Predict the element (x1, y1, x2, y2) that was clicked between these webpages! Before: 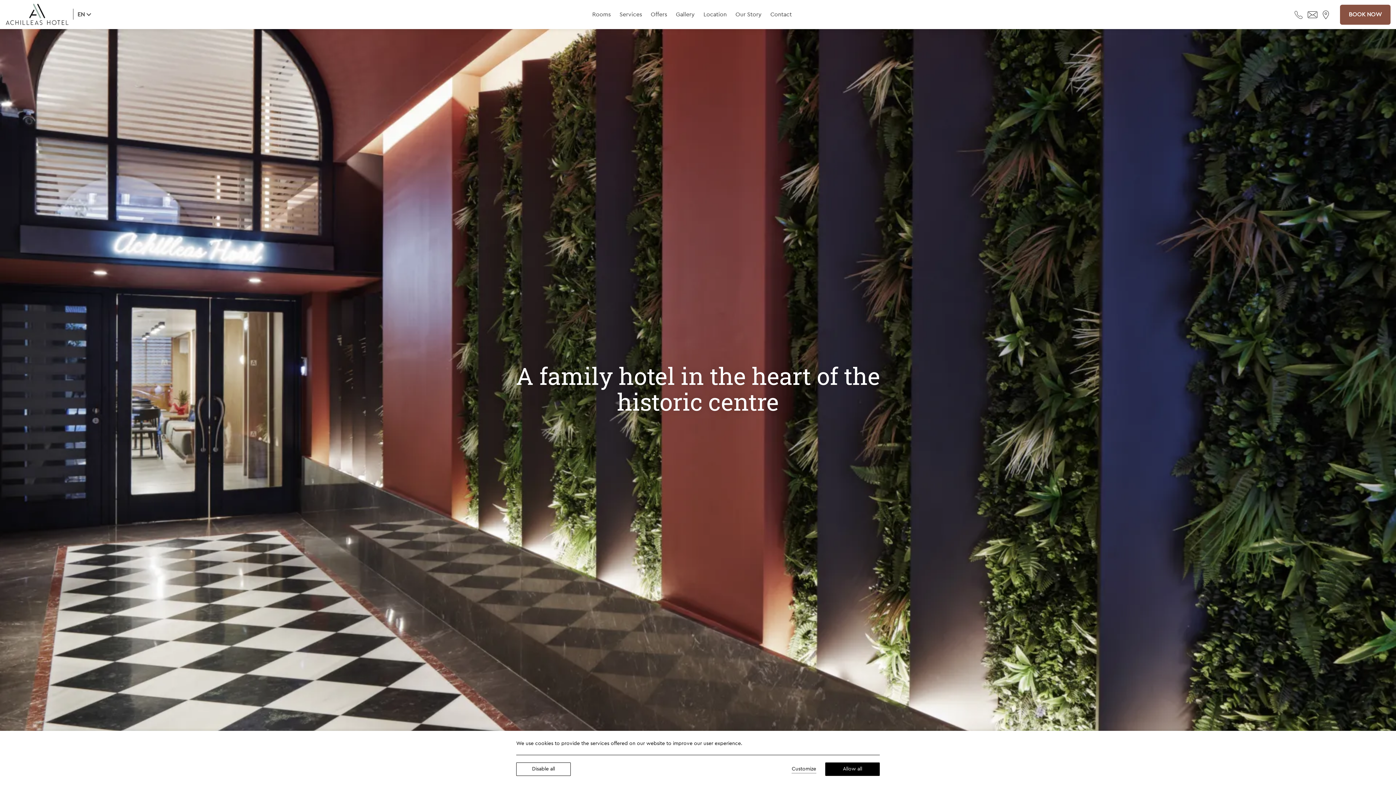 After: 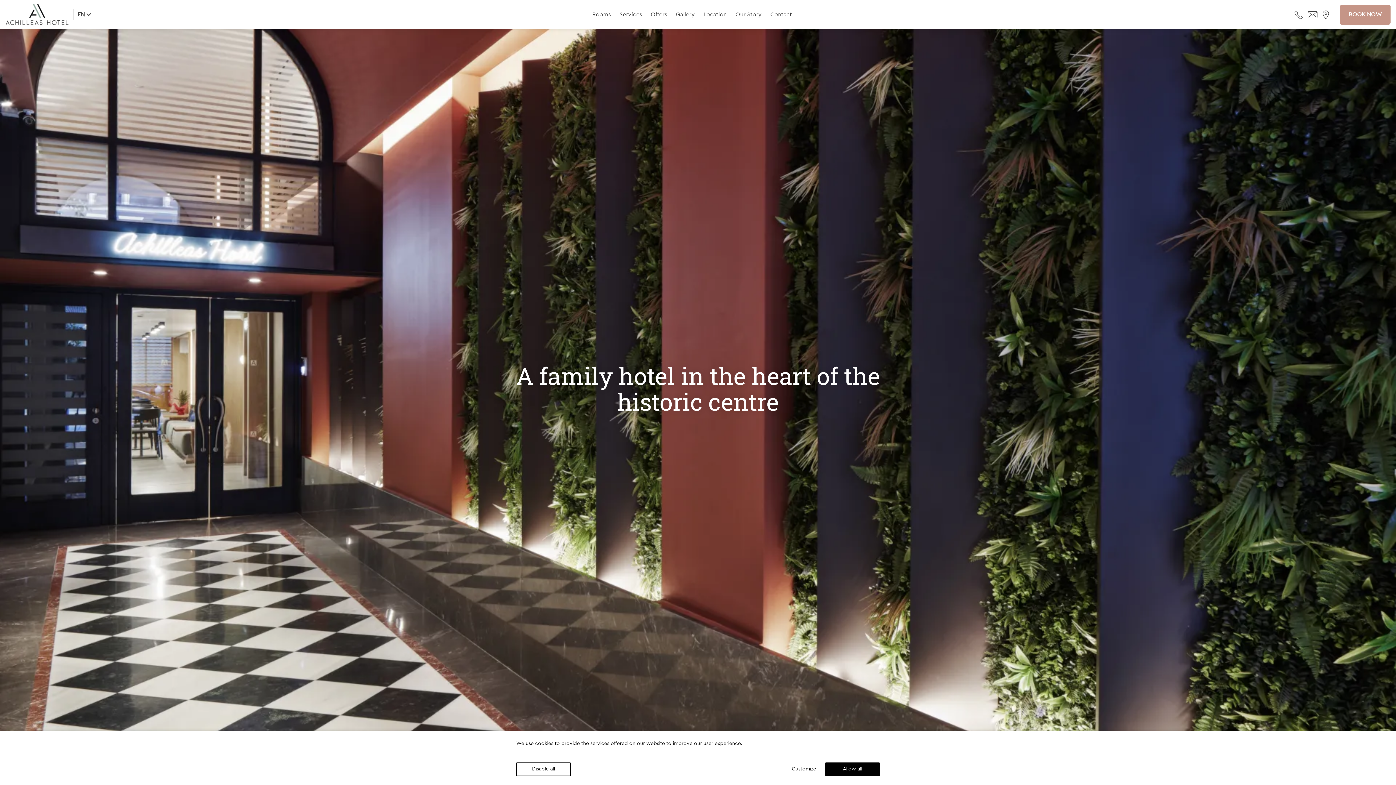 Action: label: BOOK NOW bbox: (1340, 4, 1390, 24)